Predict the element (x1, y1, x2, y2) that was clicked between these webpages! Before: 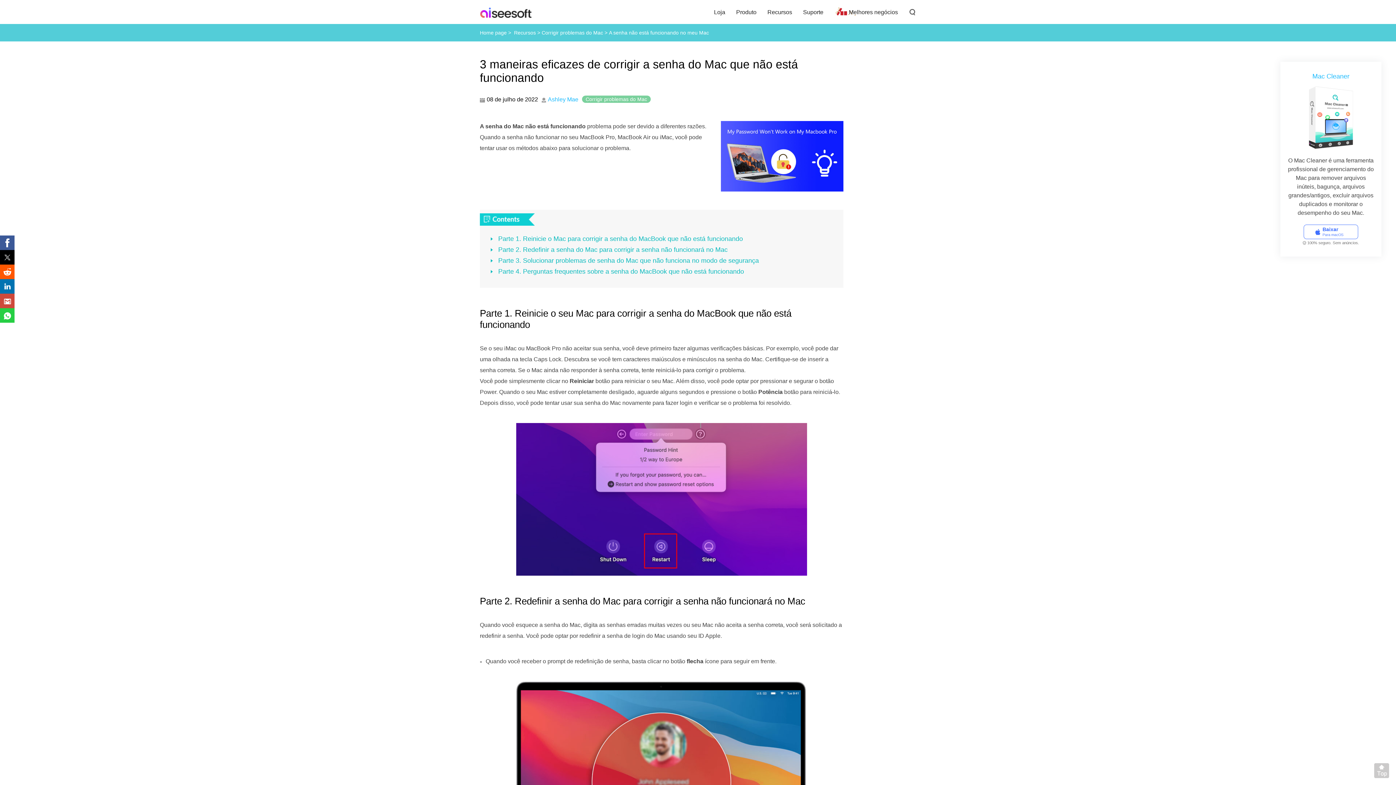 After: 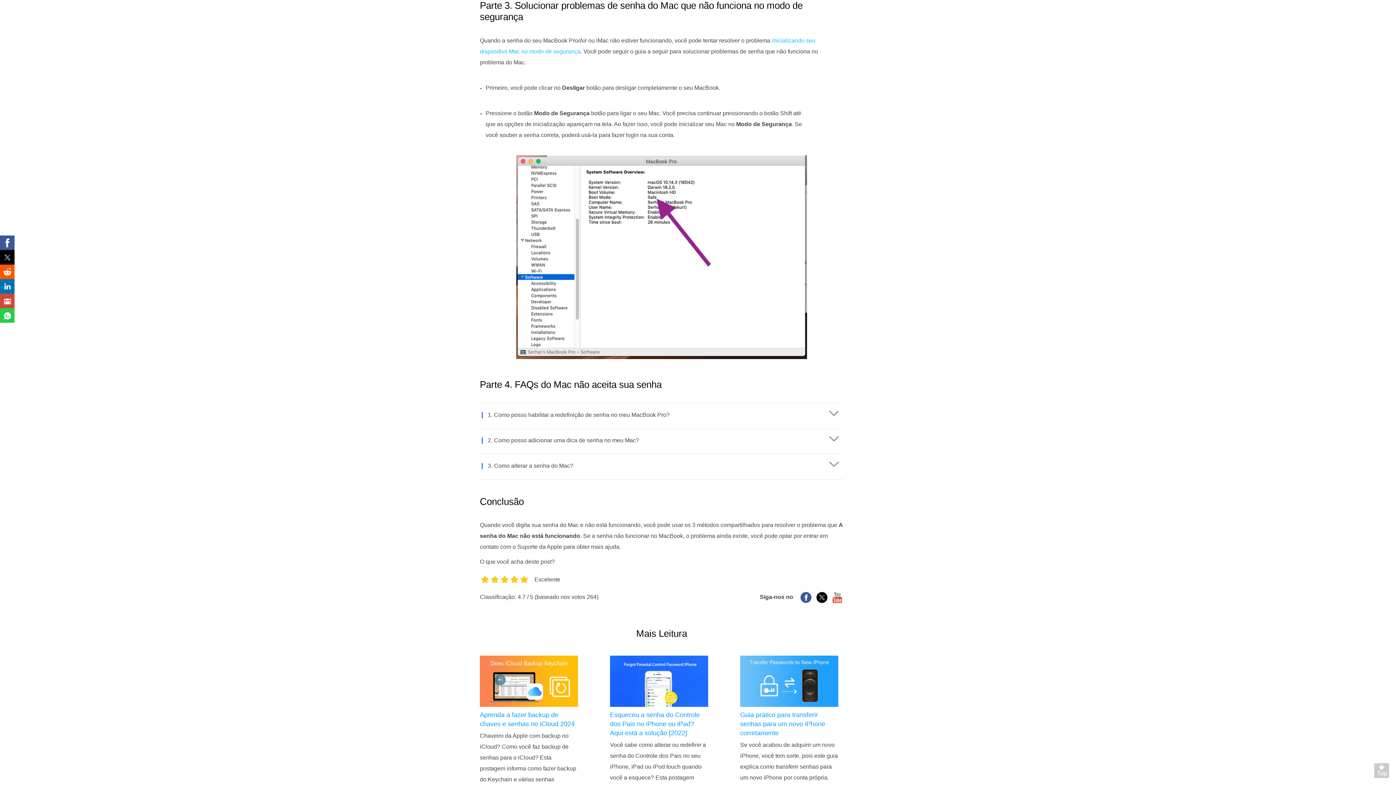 Action: bbox: (498, 257, 759, 264) label: Parte 3. Solucionar problemas de senha do Mac que não funciona no modo de segurança